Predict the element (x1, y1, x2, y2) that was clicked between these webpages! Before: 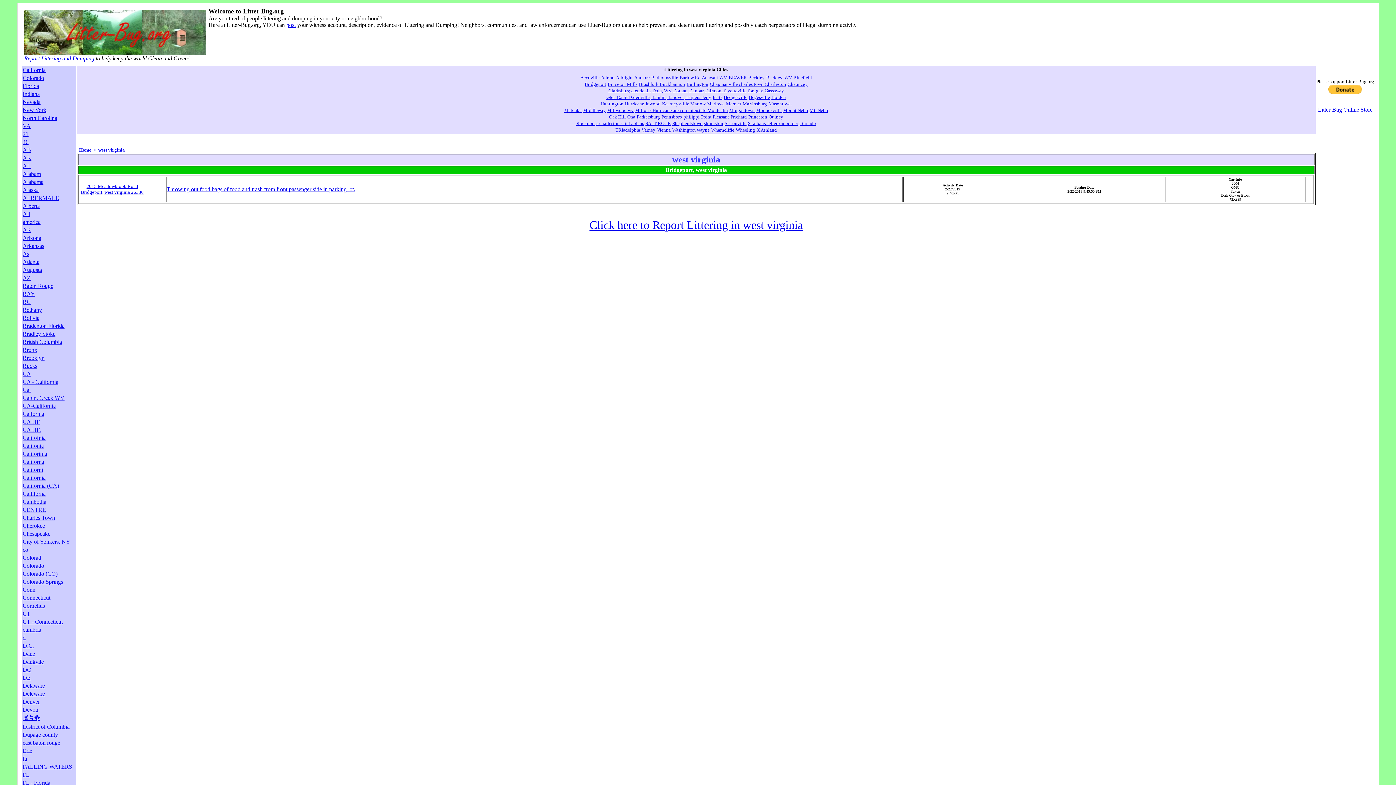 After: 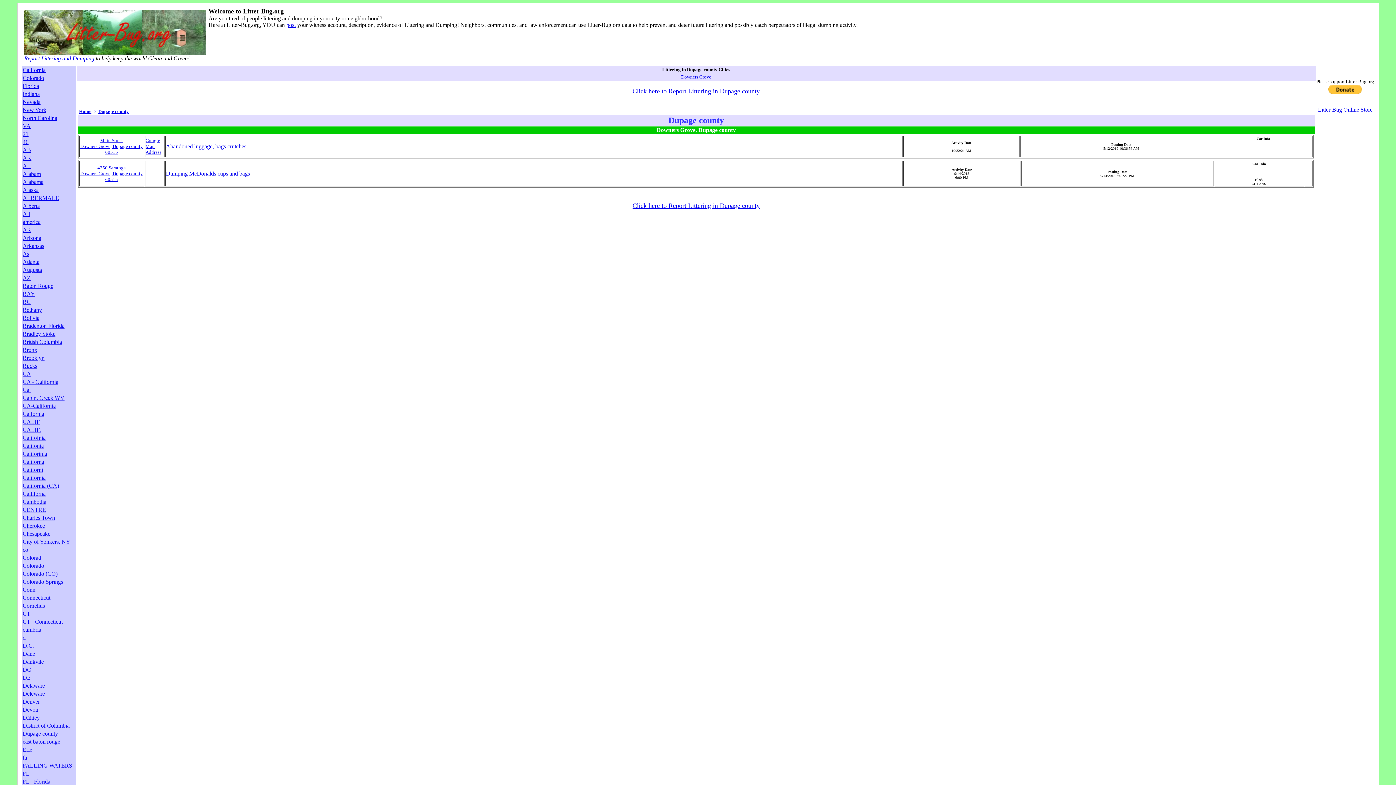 Action: label: Dupage county bbox: (22, 732, 58, 738)